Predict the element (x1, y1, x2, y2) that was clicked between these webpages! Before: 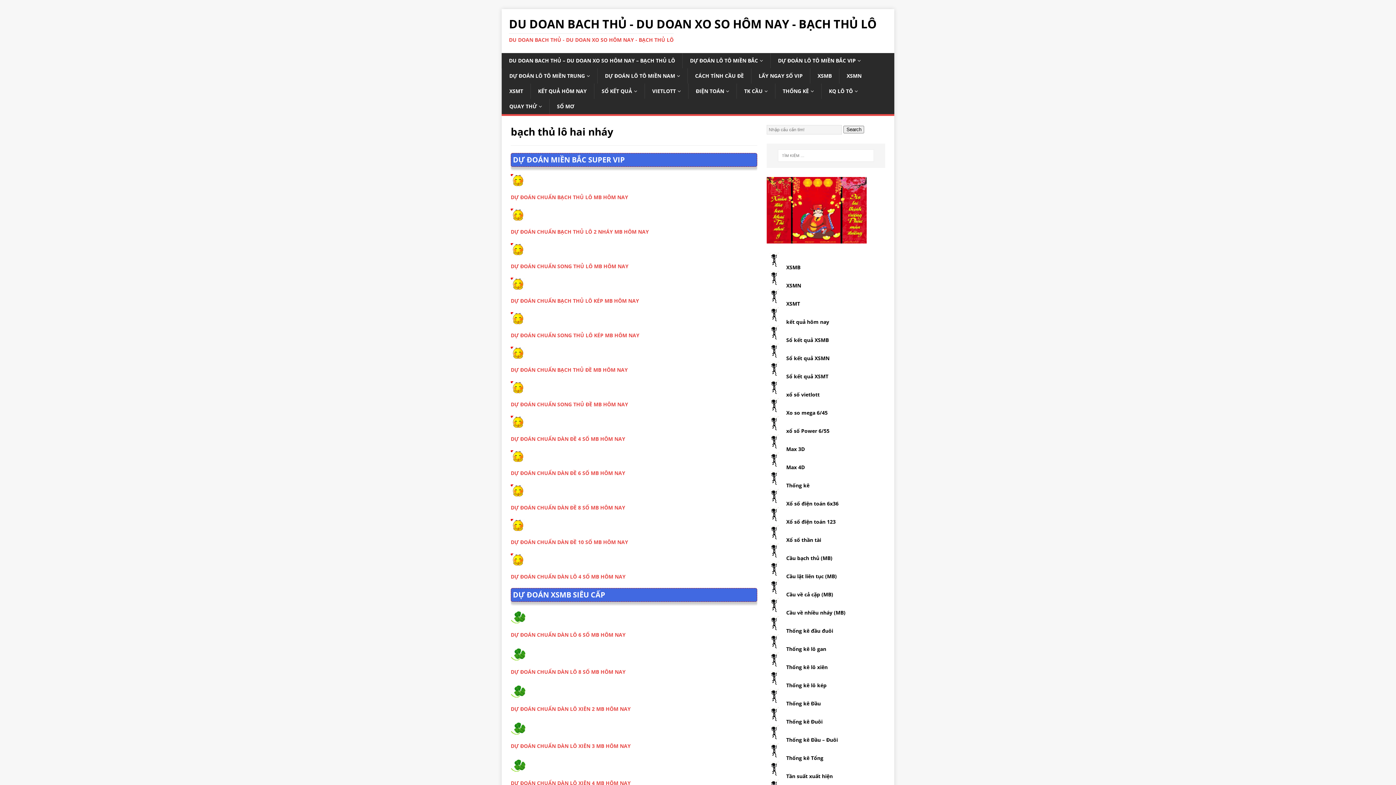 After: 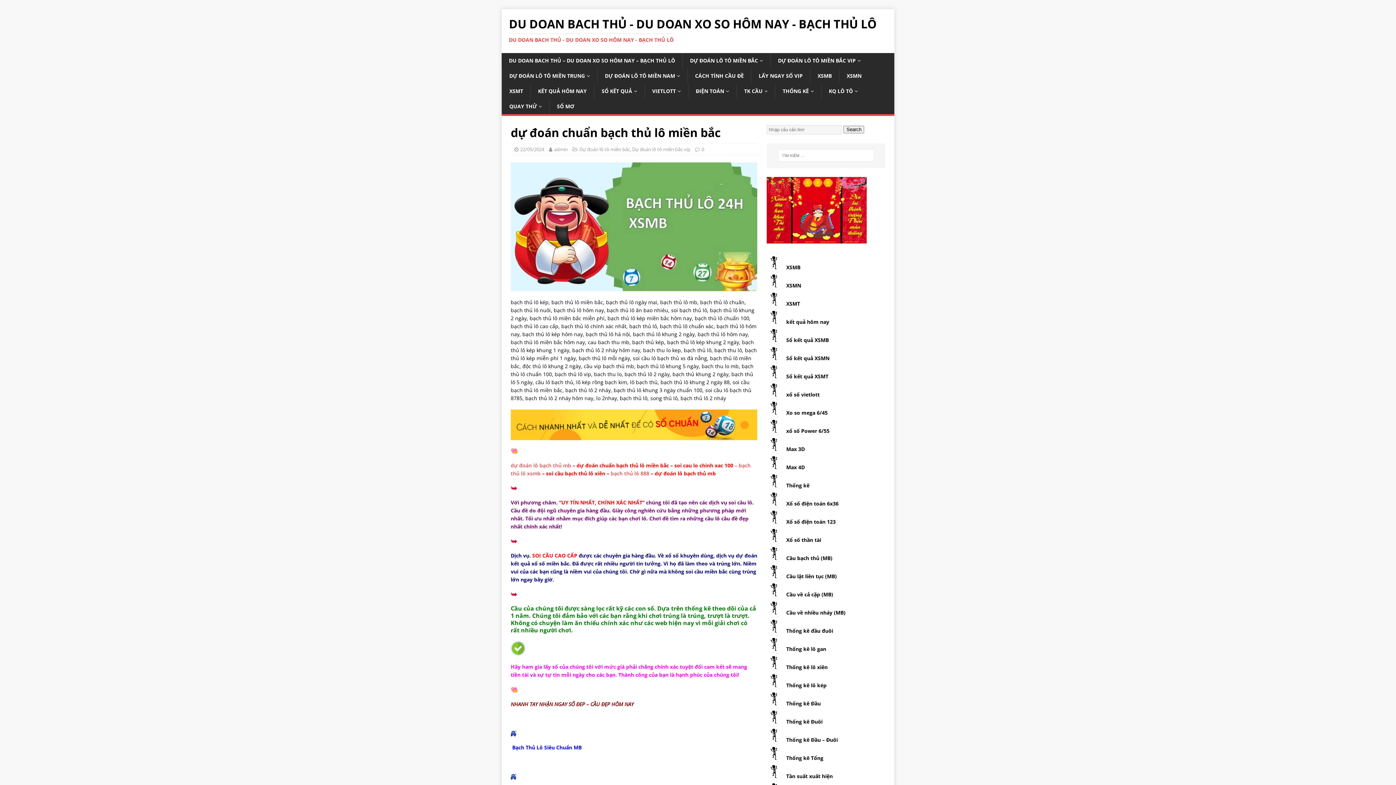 Action: label: DỰ ĐOÁN CHUẨN BẠCH THỦ LÔ MB HÔM NAY bbox: (510, 193, 628, 200)